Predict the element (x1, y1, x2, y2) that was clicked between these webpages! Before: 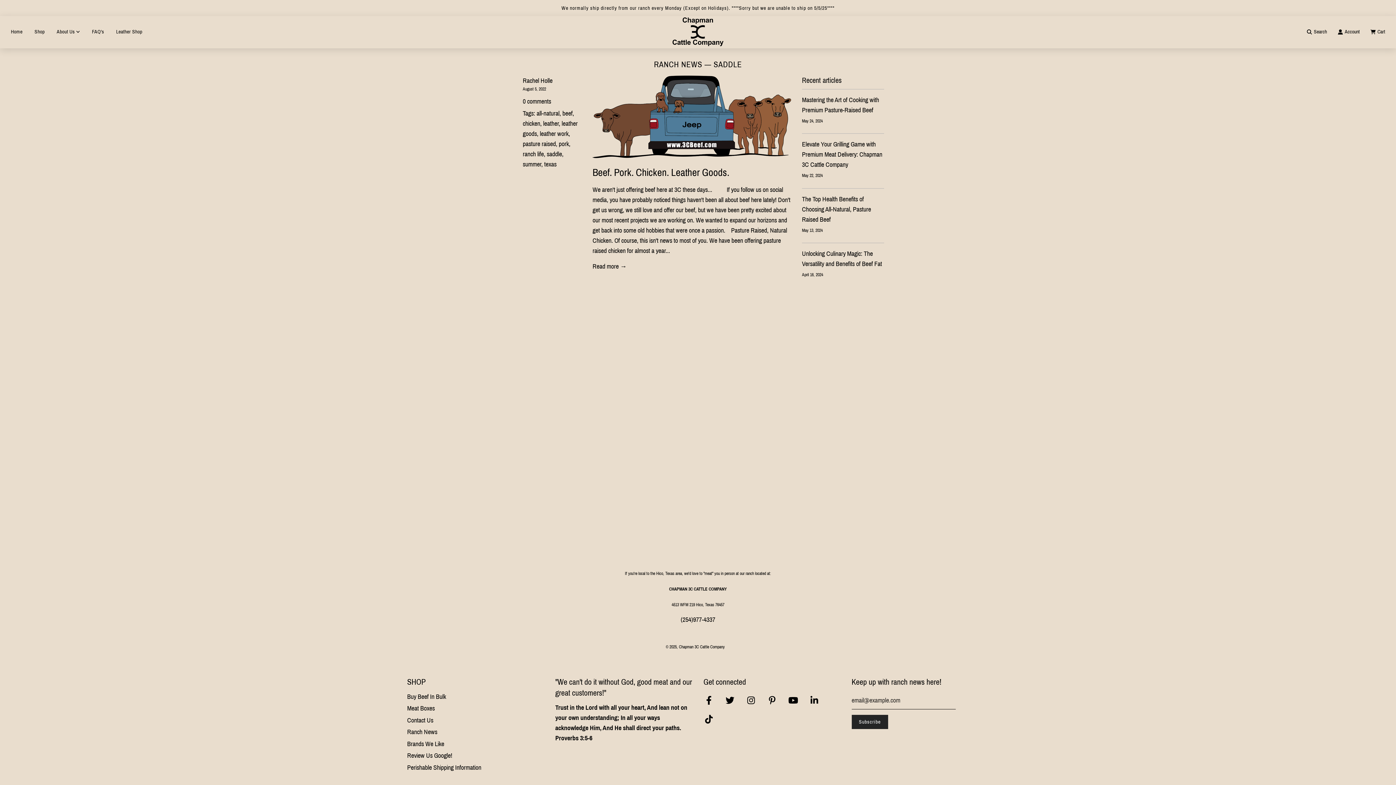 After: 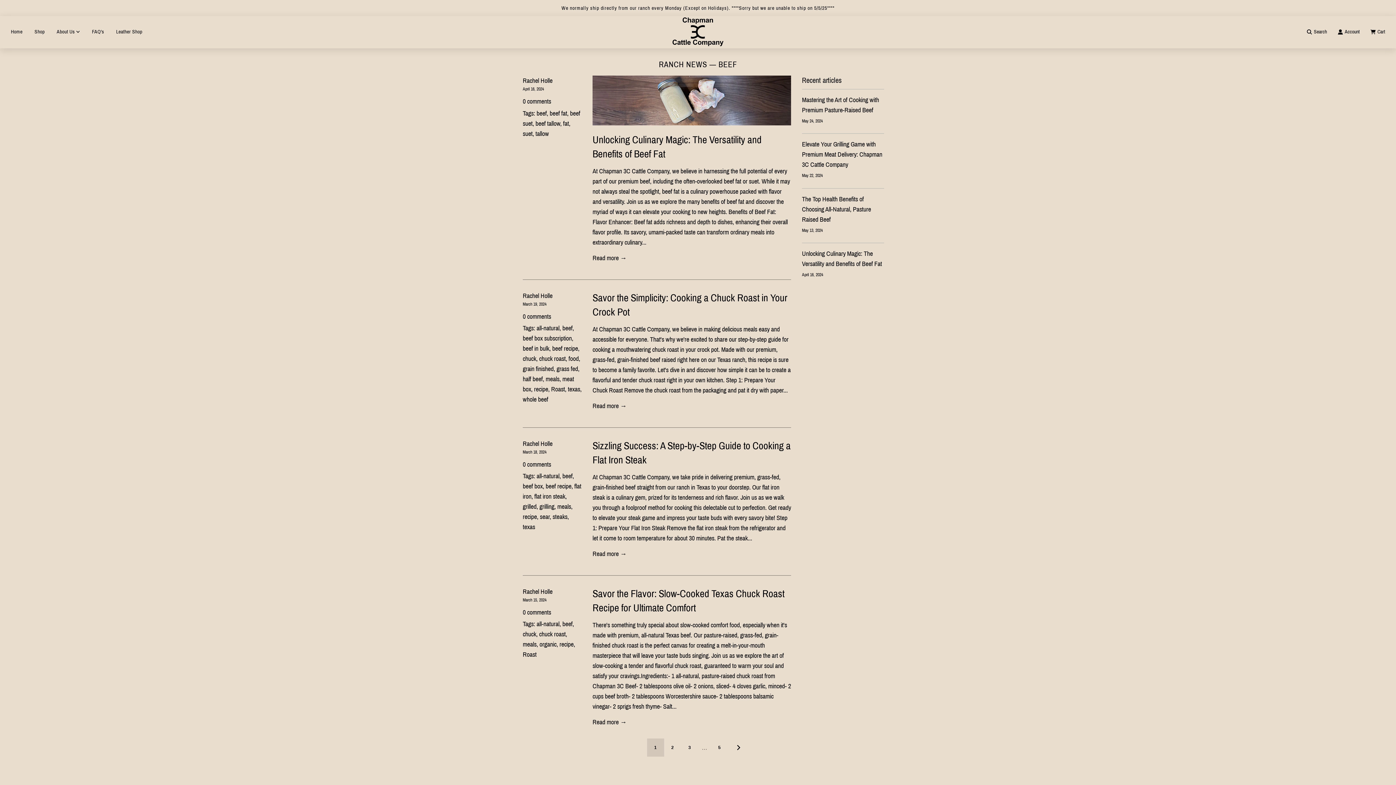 Action: label: beef bbox: (562, 109, 572, 116)